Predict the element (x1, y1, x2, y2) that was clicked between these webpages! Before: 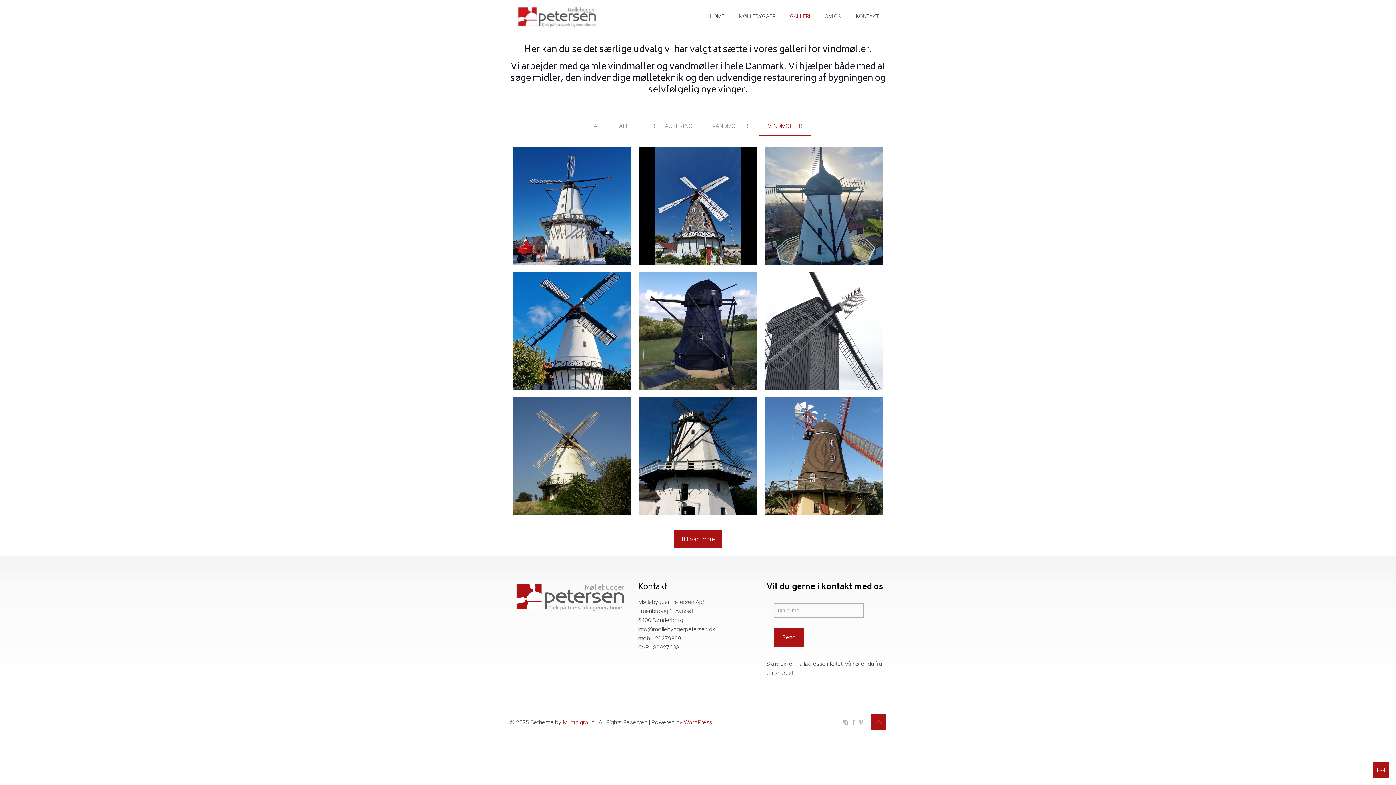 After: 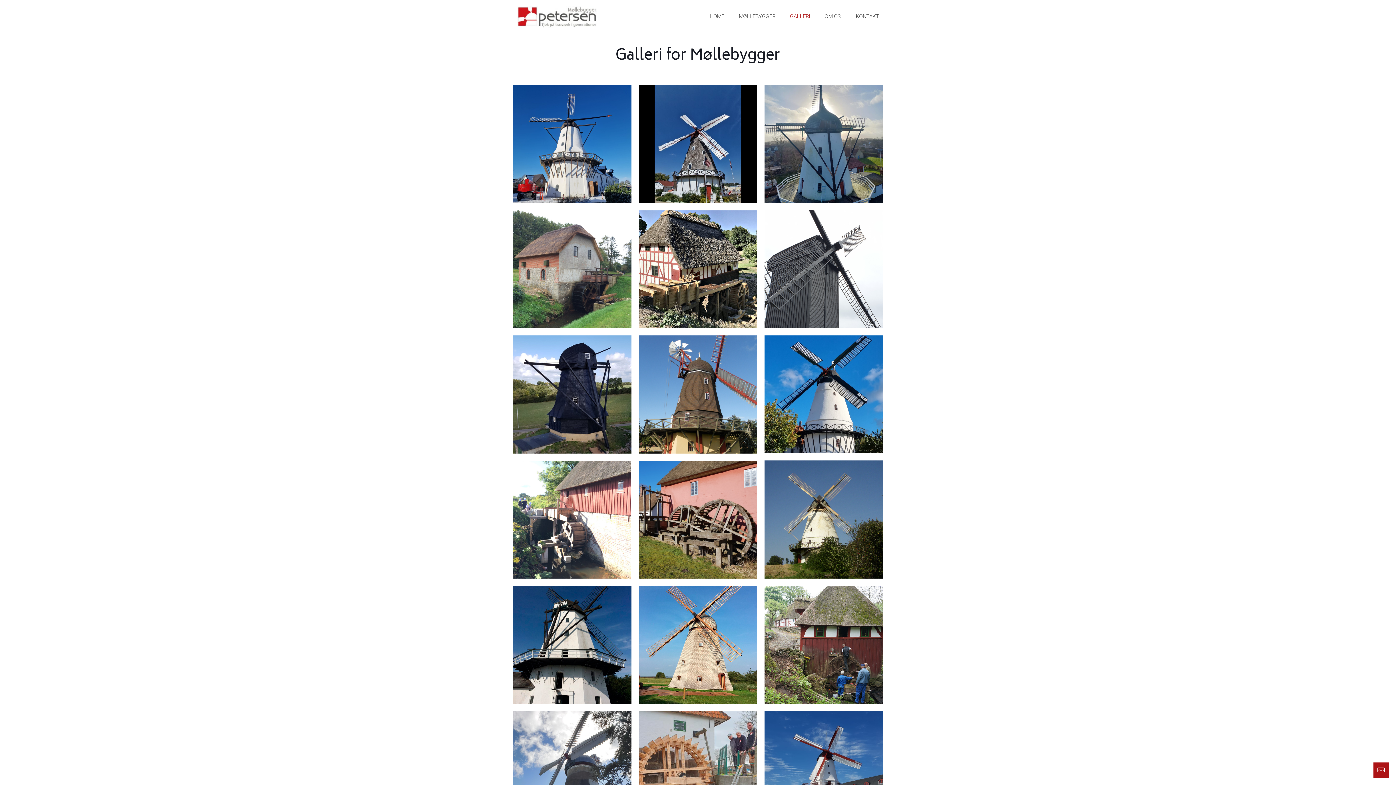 Action: bbox: (584, 116, 608, 135) label: All